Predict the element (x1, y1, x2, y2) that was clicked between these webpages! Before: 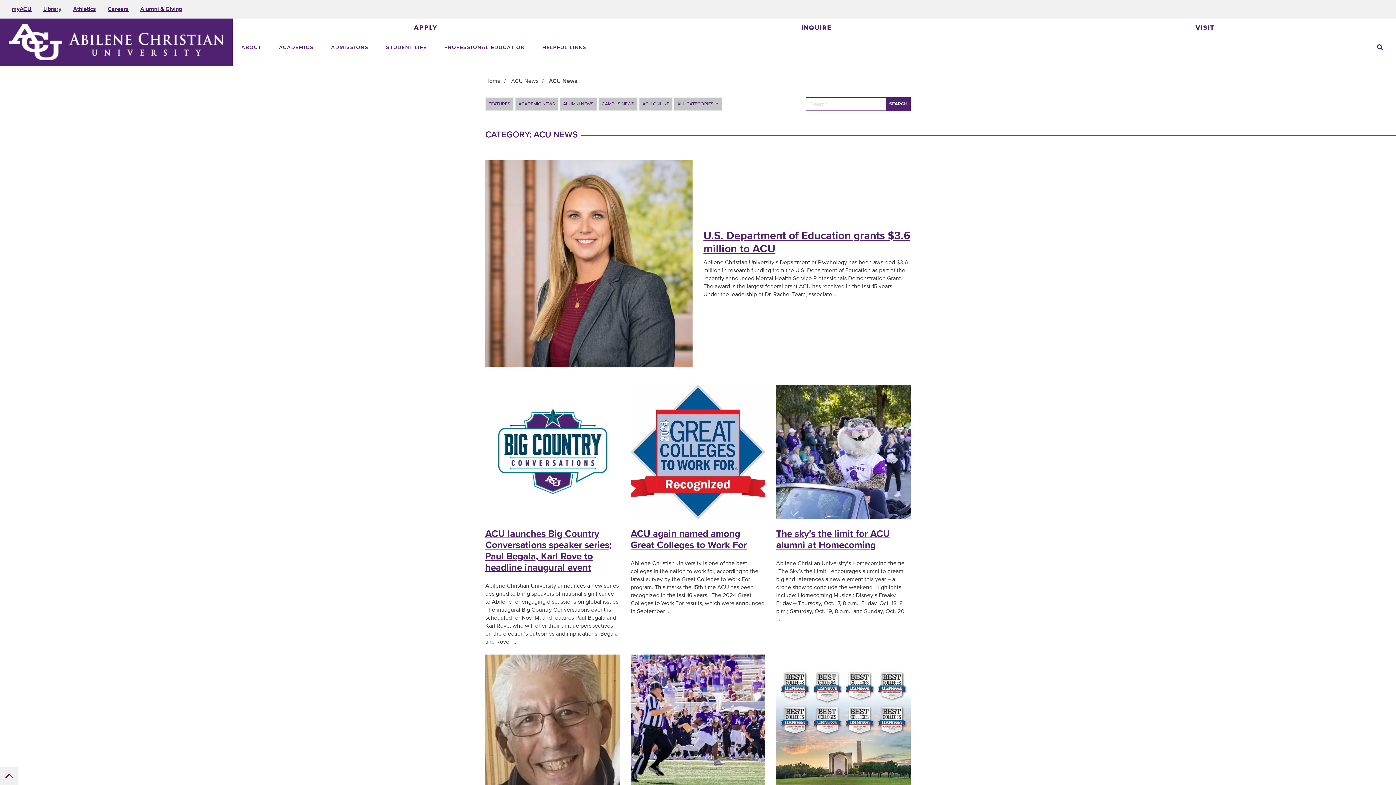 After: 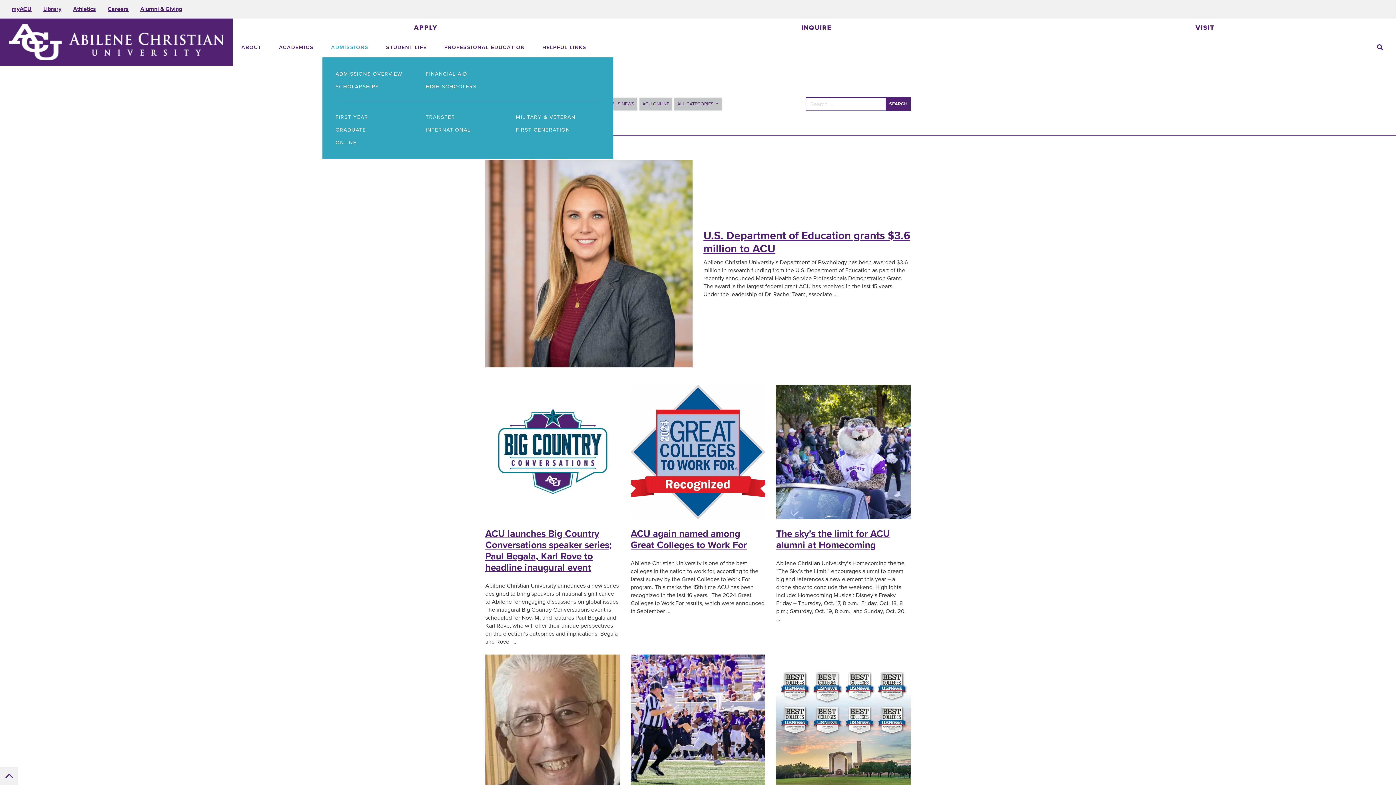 Action: bbox: (322, 38, 377, 56) label: ADMISSIONS